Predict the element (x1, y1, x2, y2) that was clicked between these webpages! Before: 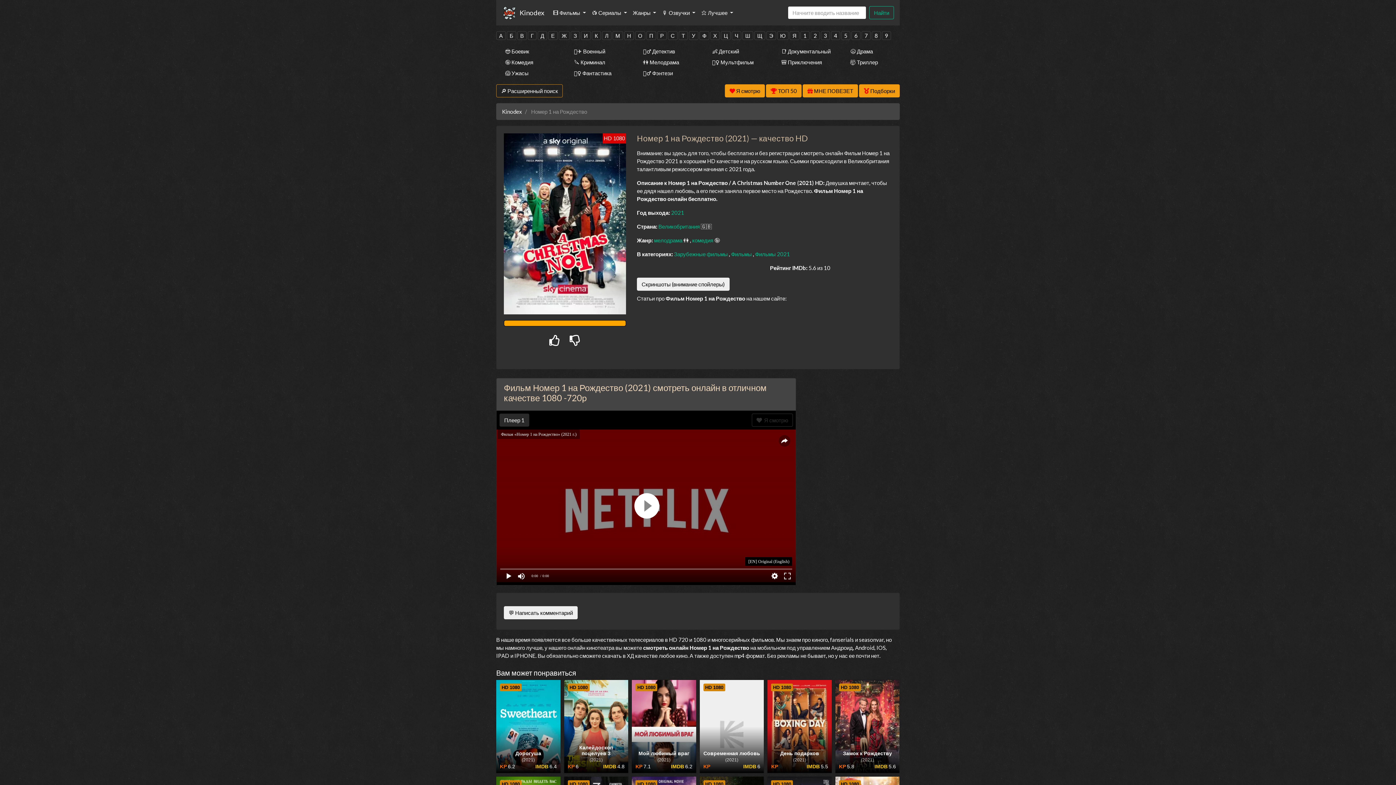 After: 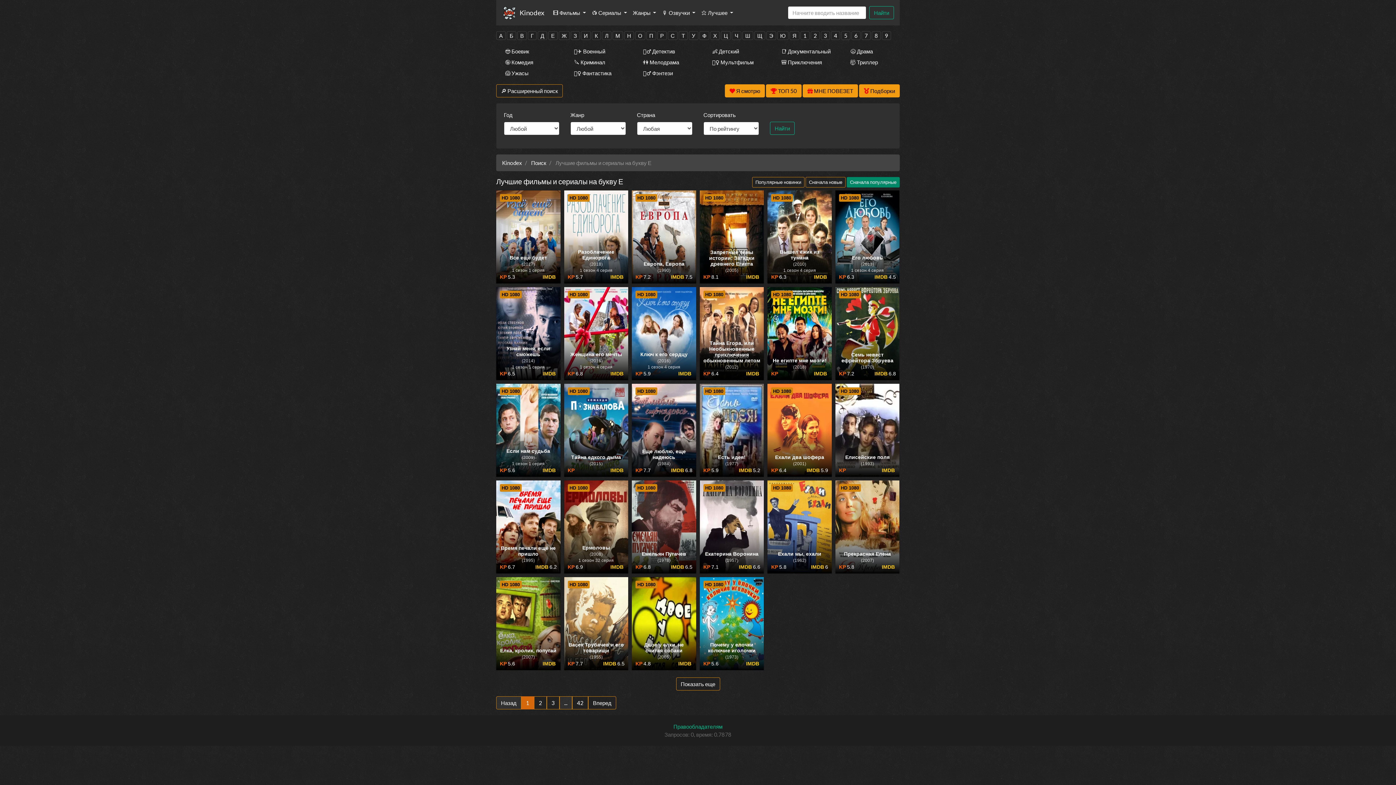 Action: bbox: (548, 31, 557, 39) label: Е